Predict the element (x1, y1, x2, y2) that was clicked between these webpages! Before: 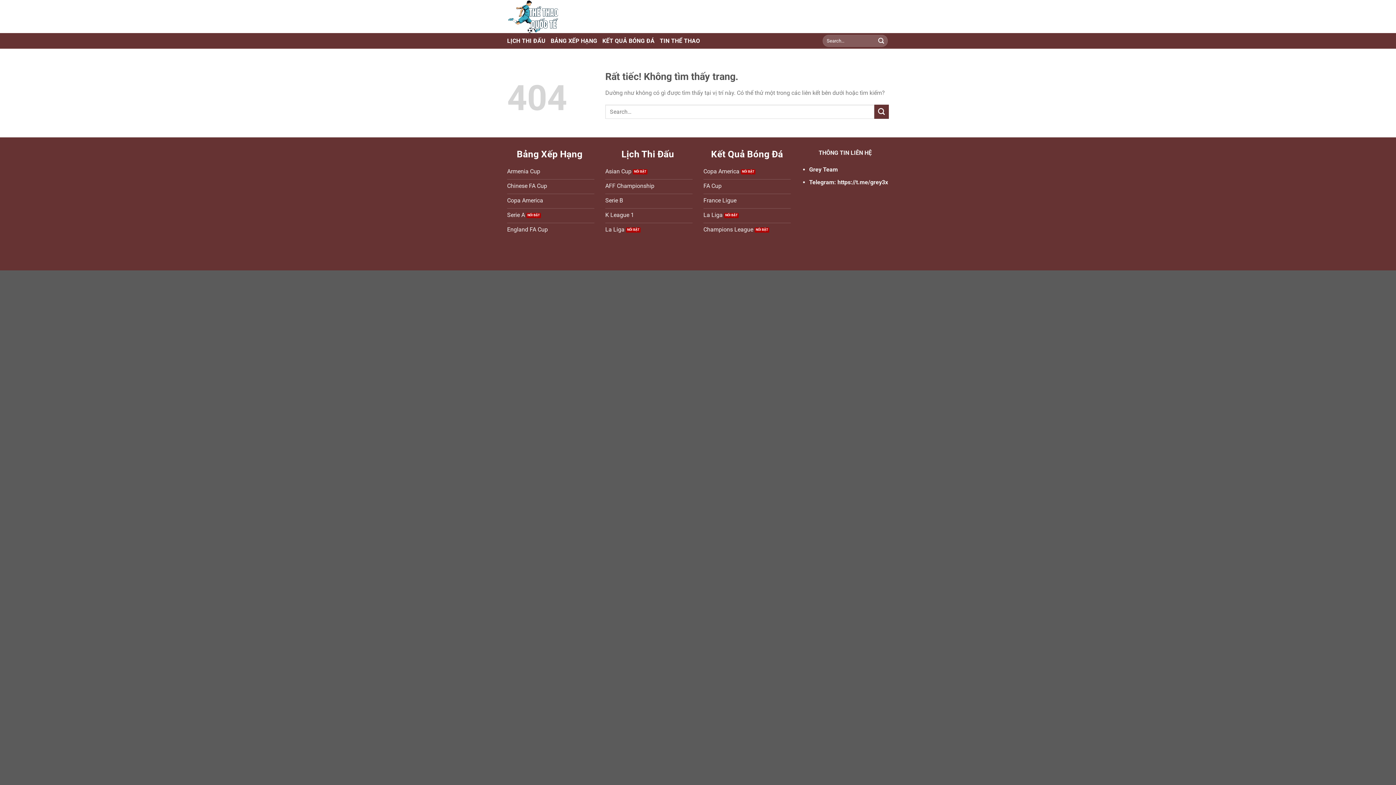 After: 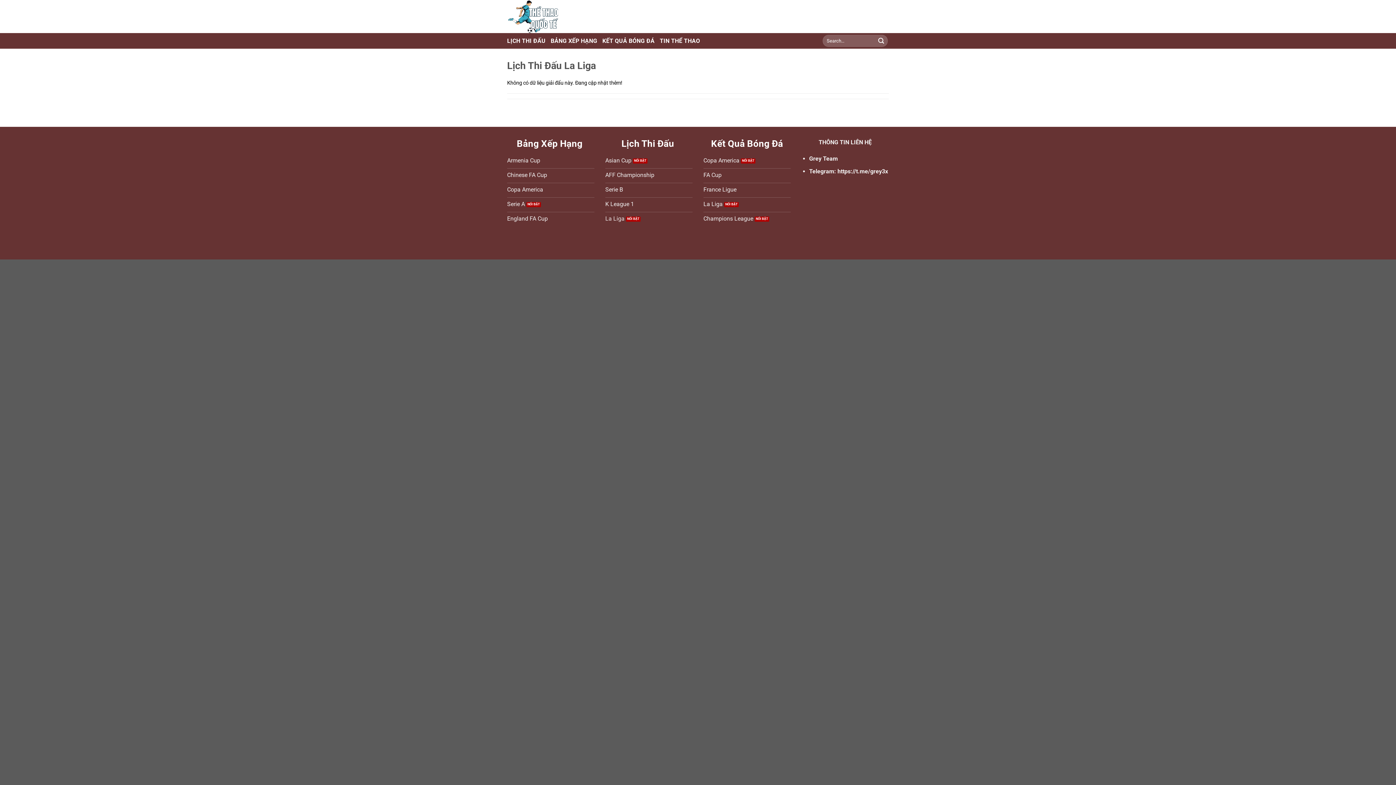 Action: bbox: (605, 223, 692, 237) label: La Liga